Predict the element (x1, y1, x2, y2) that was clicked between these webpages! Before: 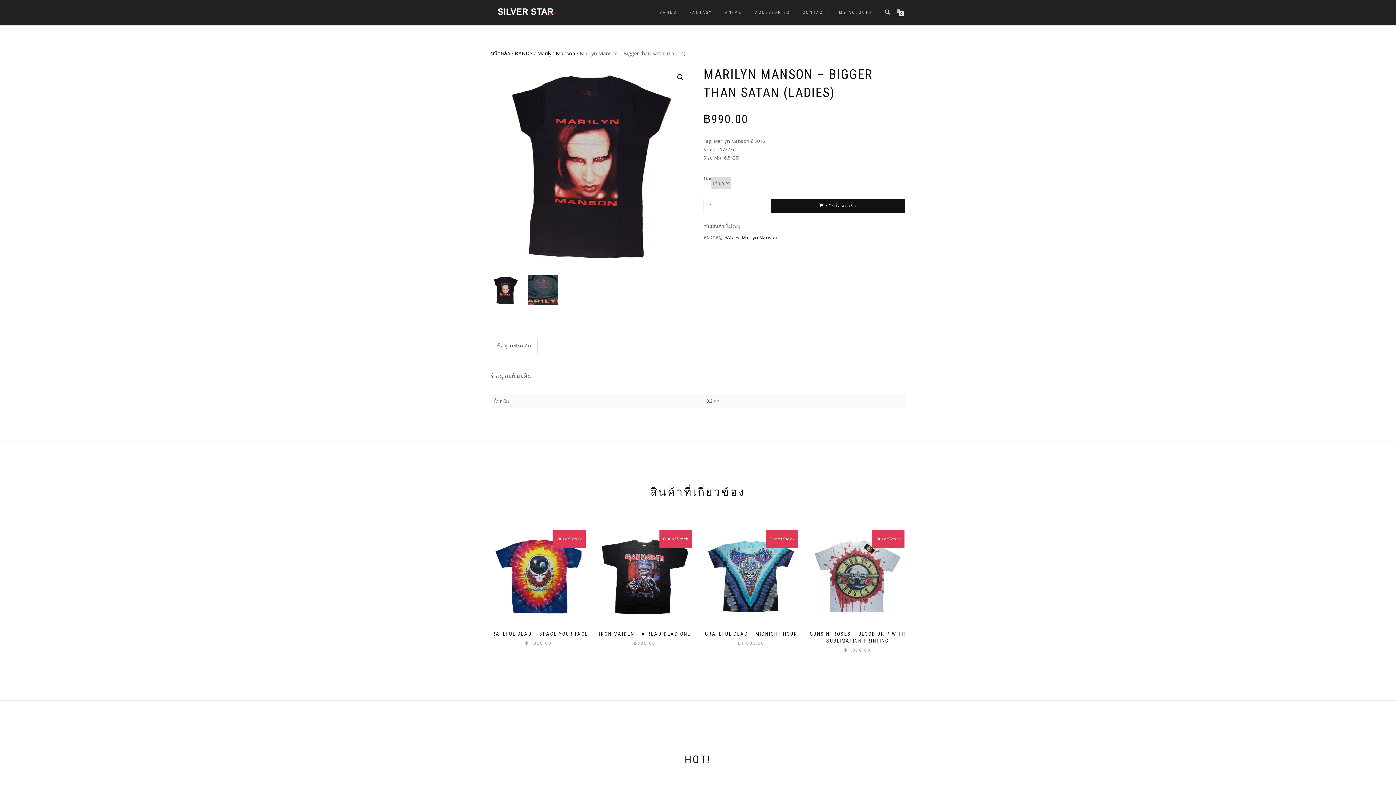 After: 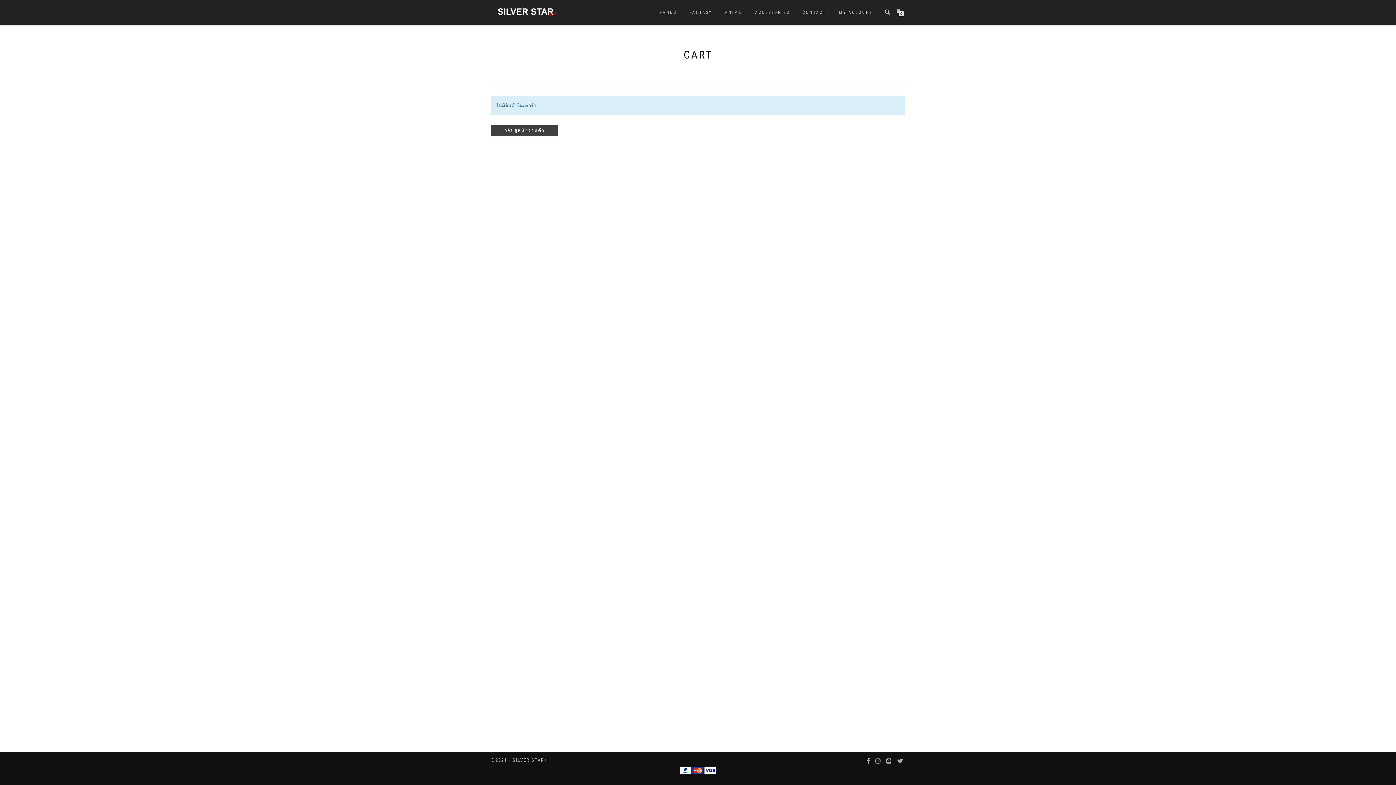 Action: label: 0 bbox: (896, 9, 903, 13)